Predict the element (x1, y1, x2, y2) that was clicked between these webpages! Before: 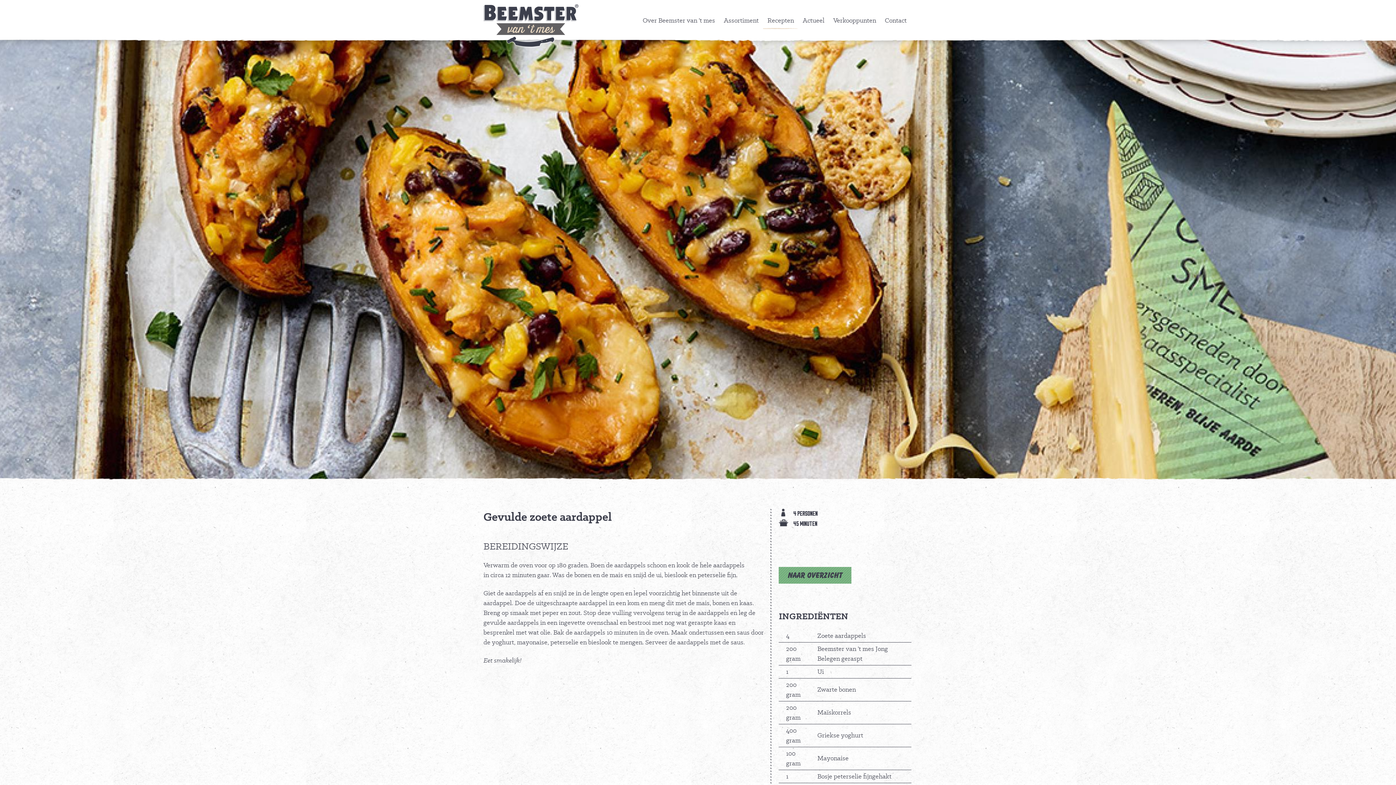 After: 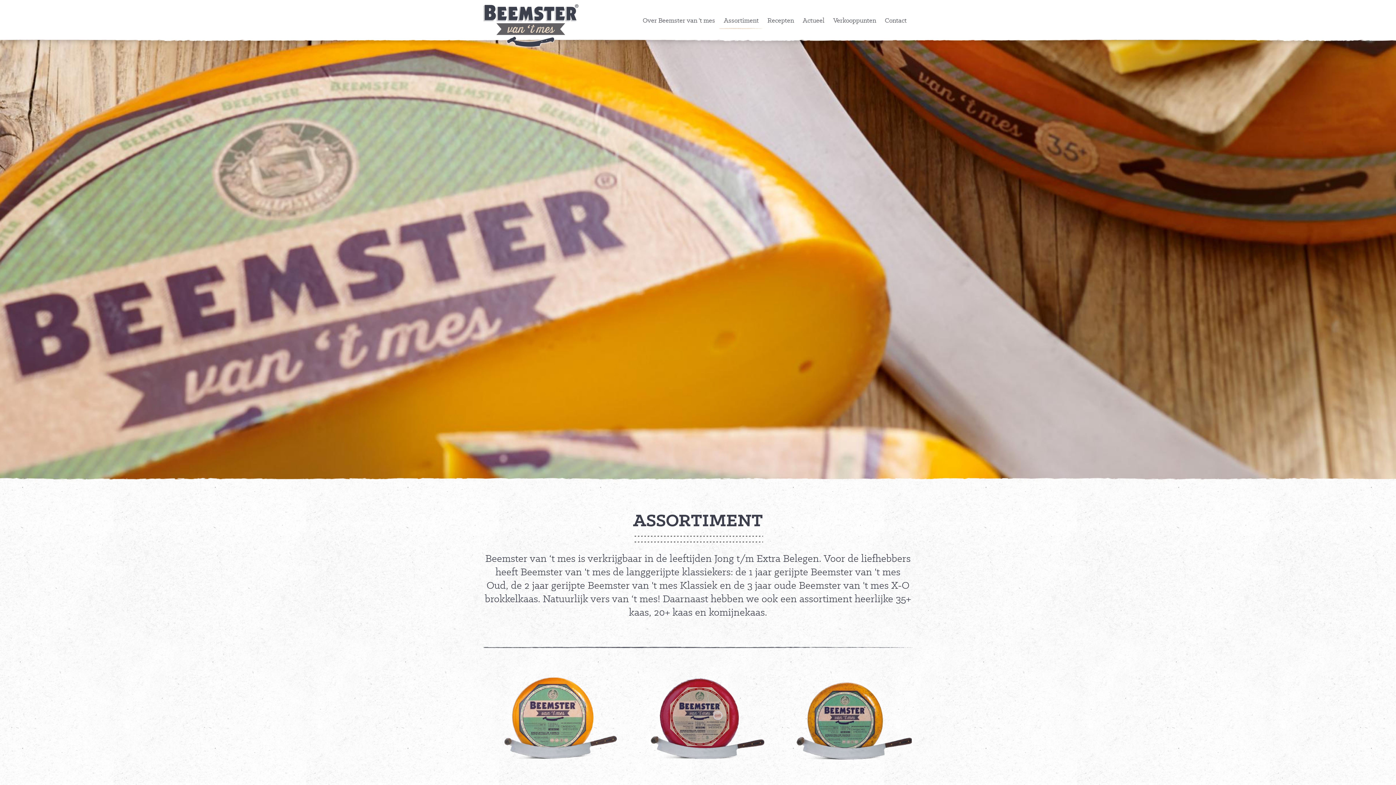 Action: label: Assortiment bbox: (719, 12, 763, 29)